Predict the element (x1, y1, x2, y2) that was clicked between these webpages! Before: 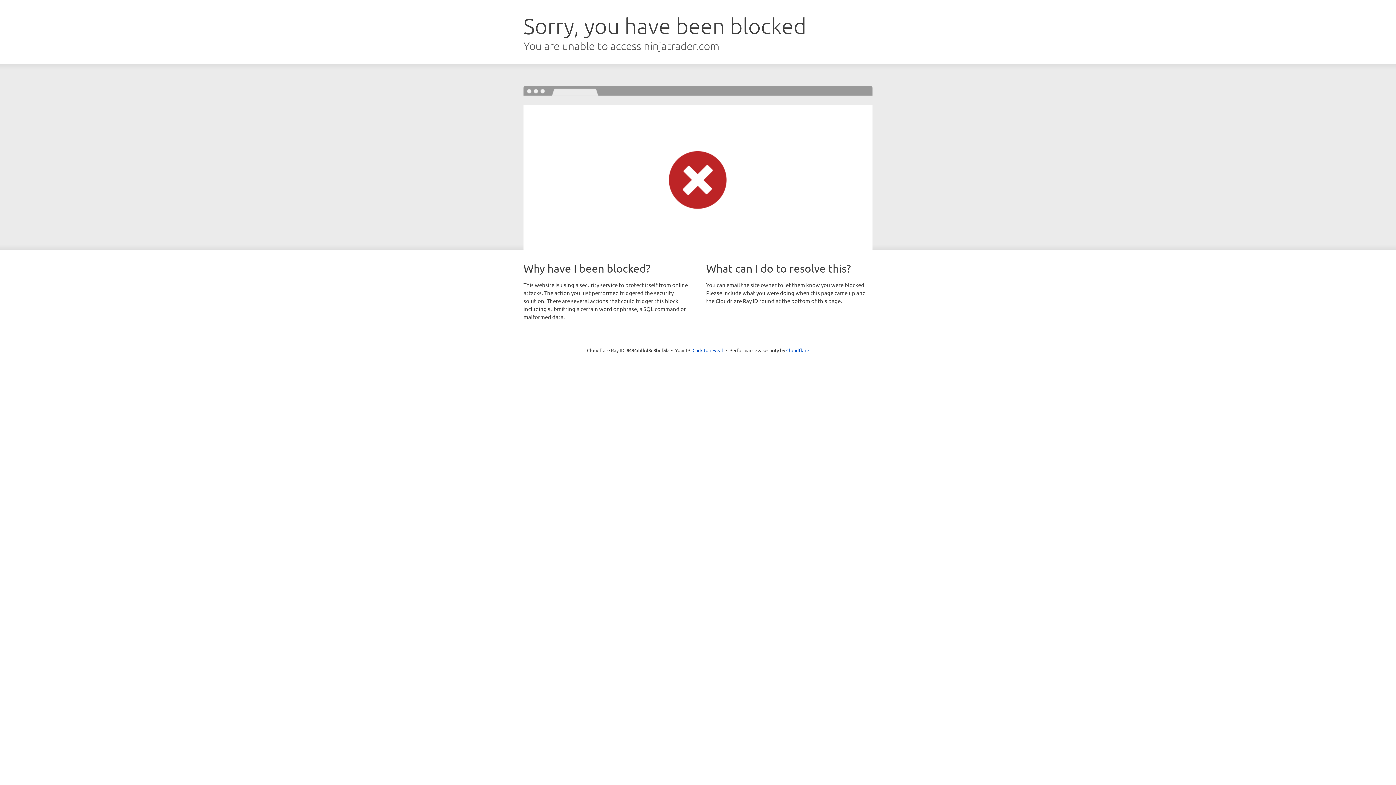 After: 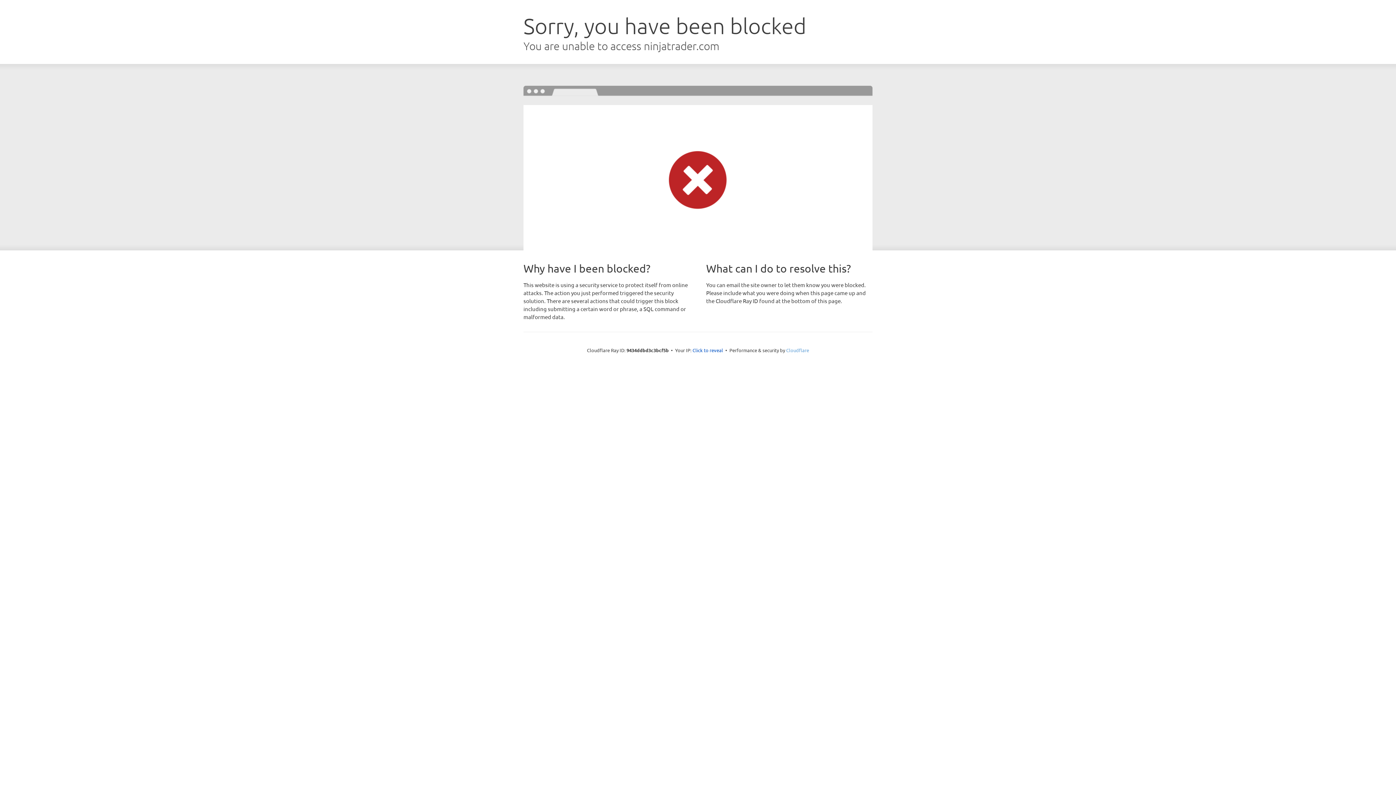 Action: label: Cloudflare bbox: (786, 347, 809, 353)